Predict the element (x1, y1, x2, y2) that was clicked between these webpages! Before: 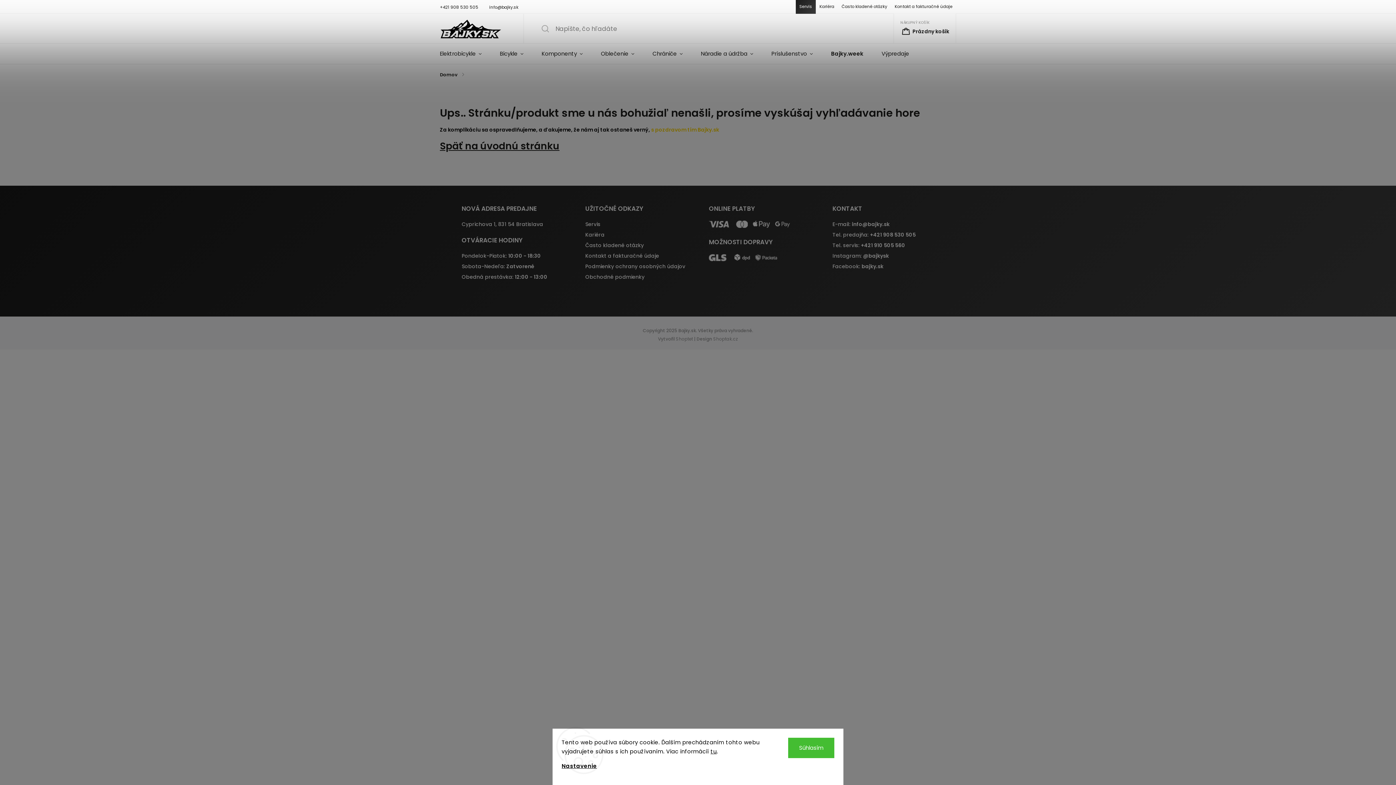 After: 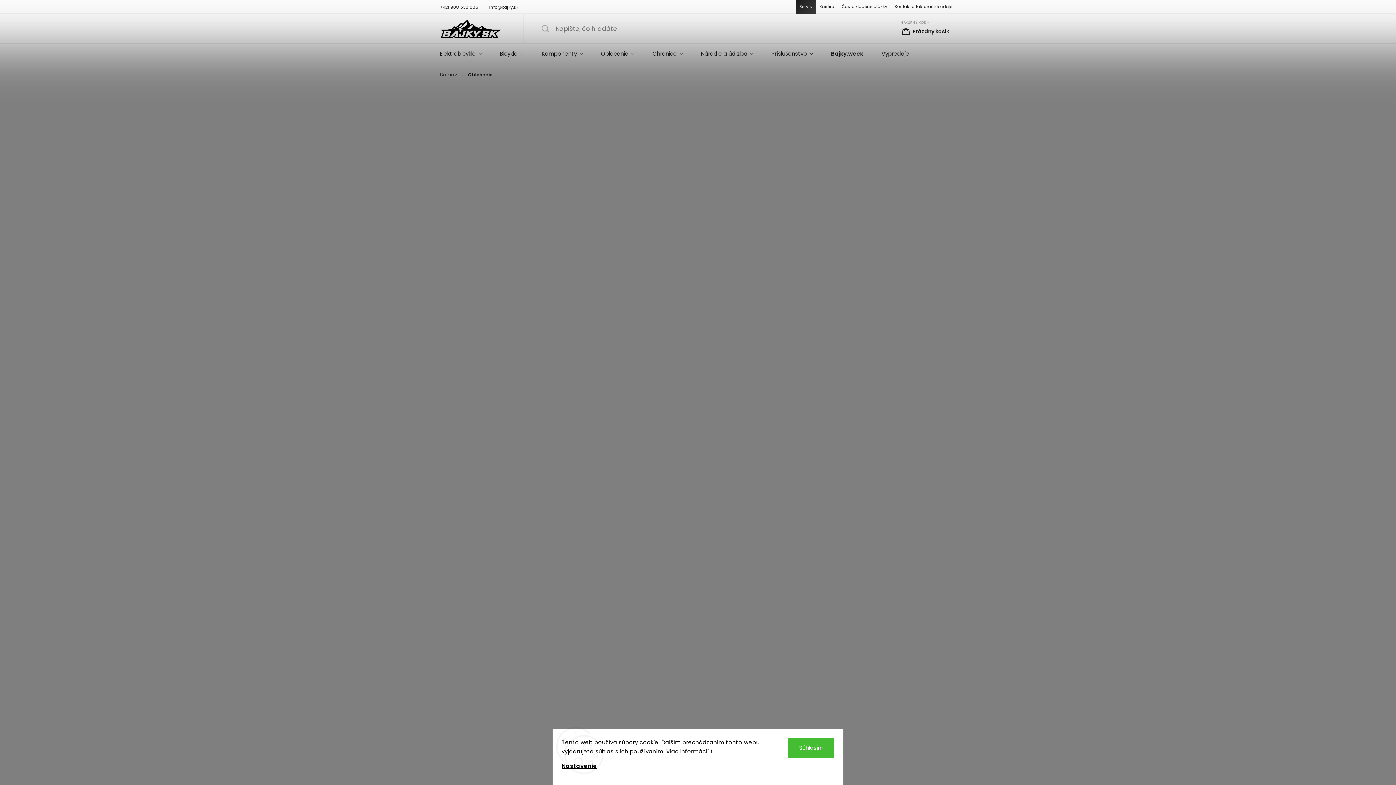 Action: label: Oblečenie bbox: (592, 43, 643, 64)